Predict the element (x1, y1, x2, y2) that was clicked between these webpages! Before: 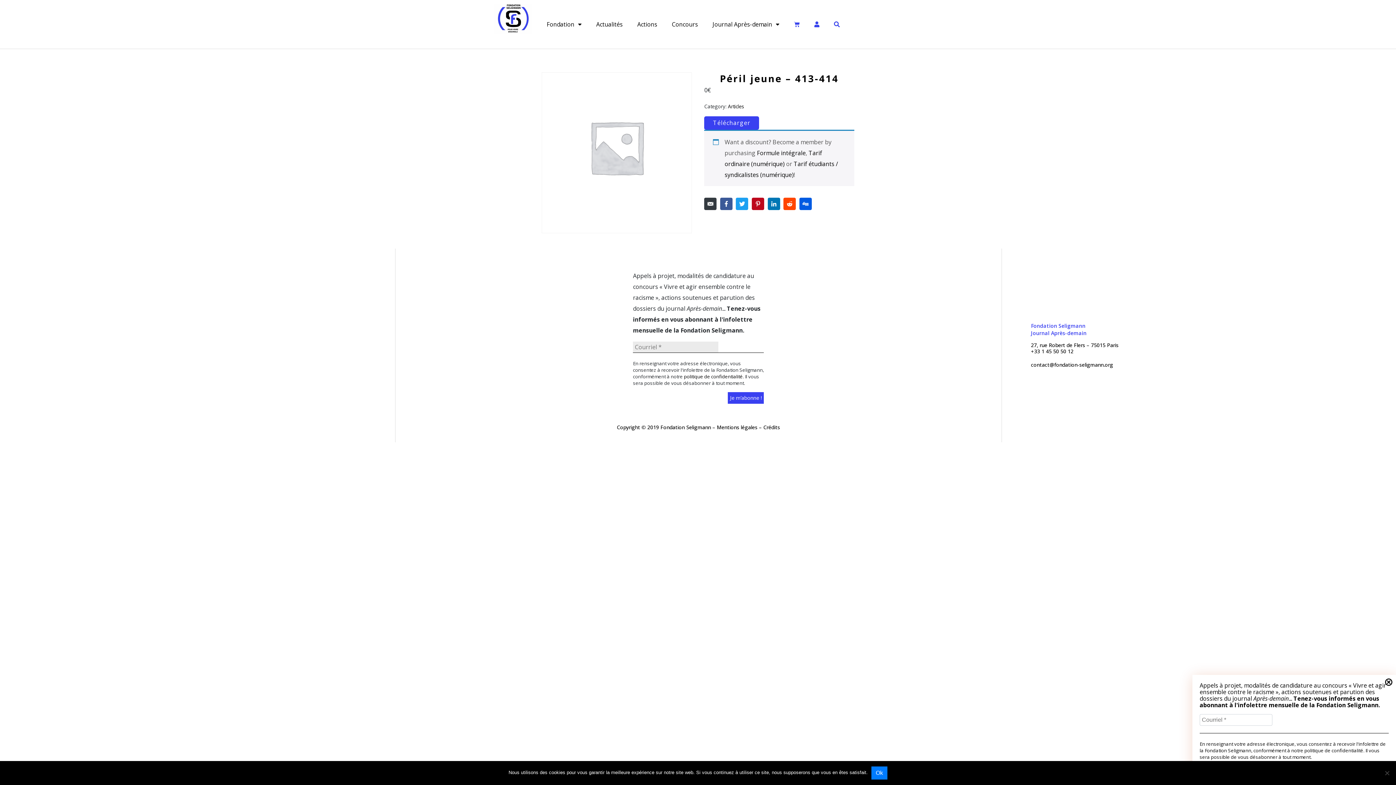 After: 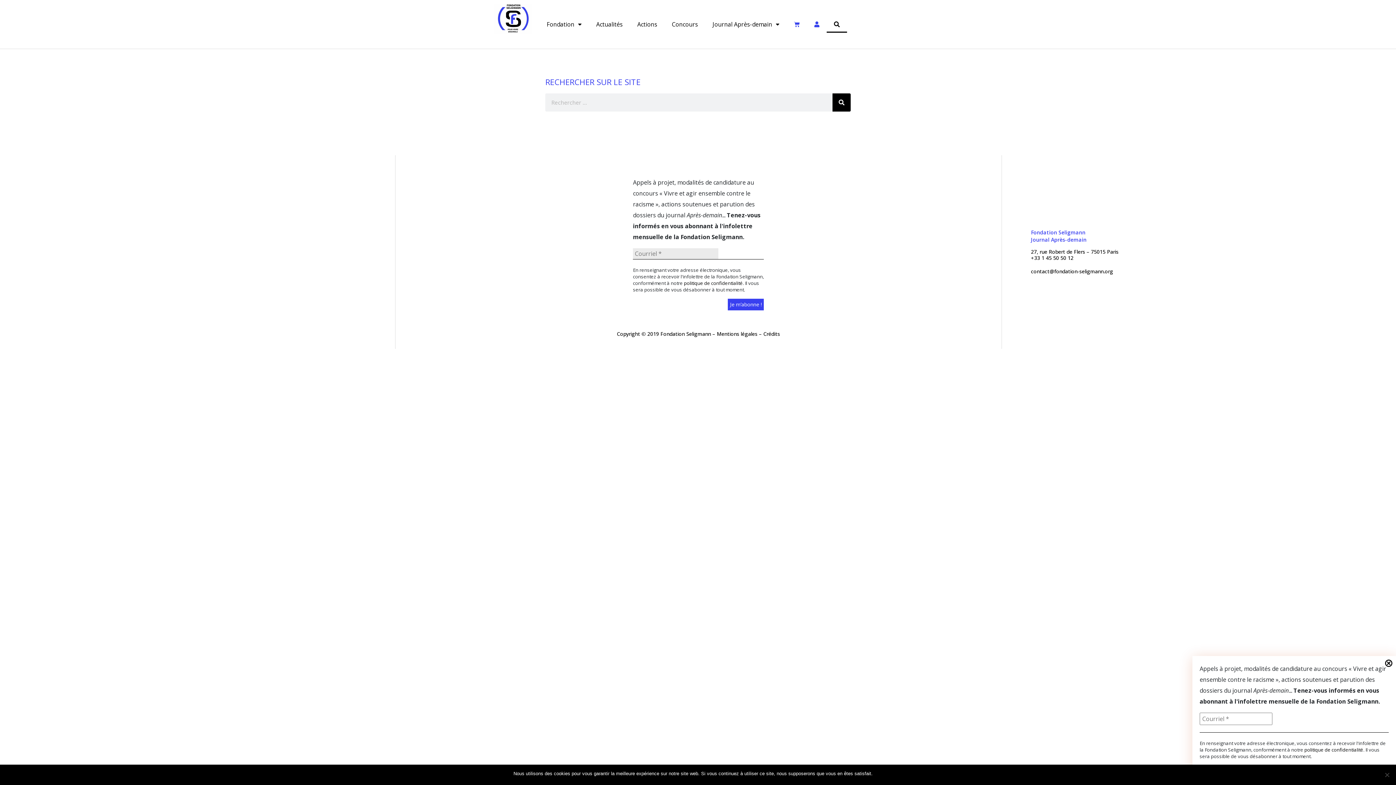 Action: bbox: (826, 16, 847, 32)